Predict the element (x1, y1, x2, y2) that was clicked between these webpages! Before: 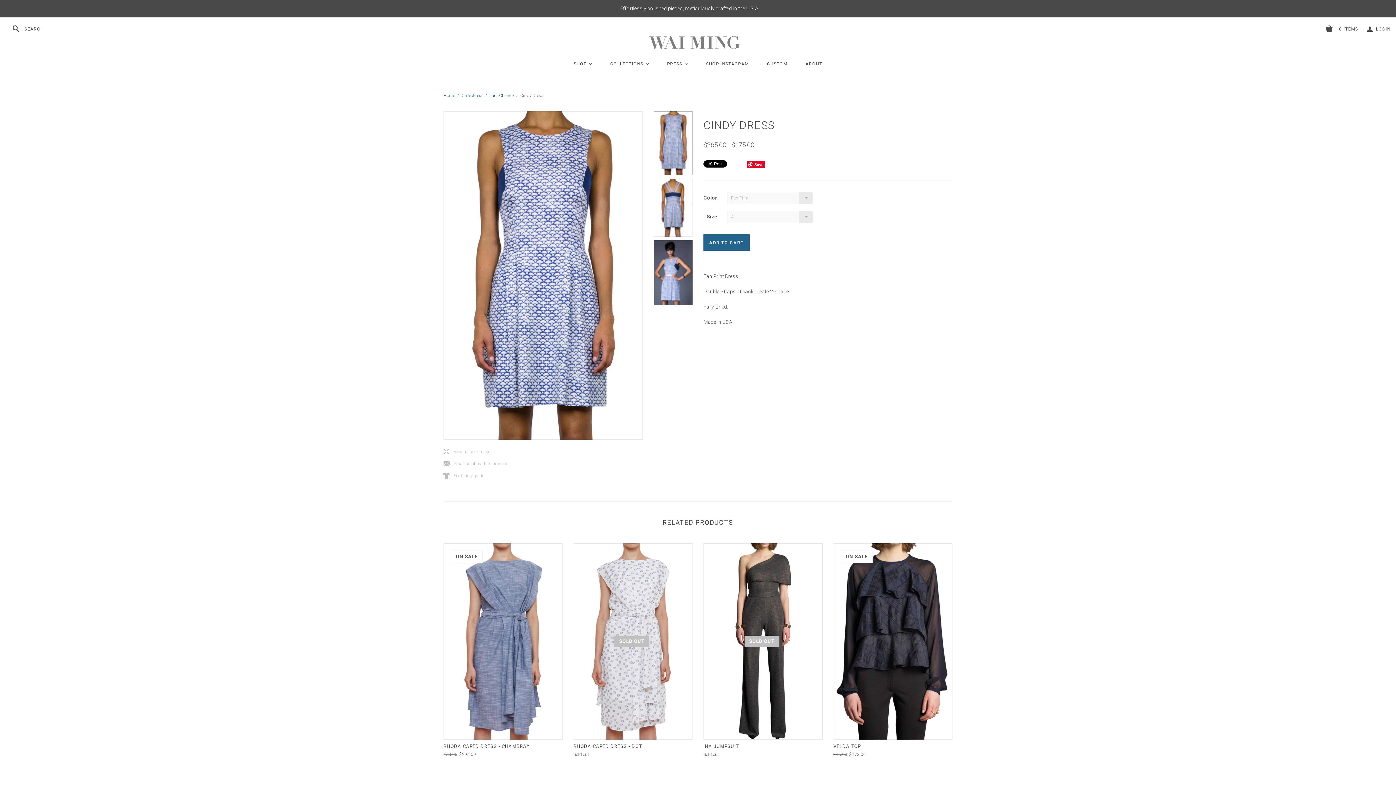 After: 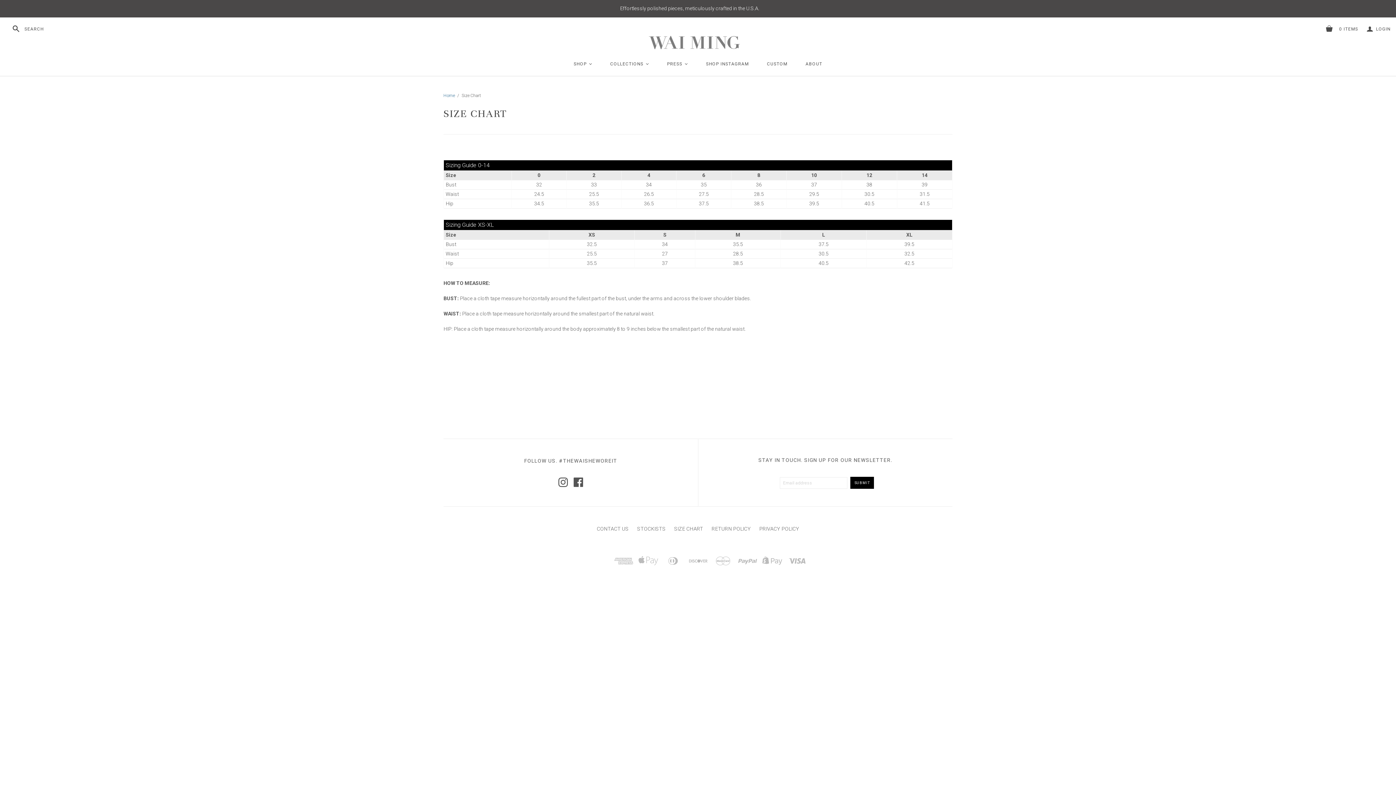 Action: bbox: (443, 473, 484, 478) label: k
See fitting guide